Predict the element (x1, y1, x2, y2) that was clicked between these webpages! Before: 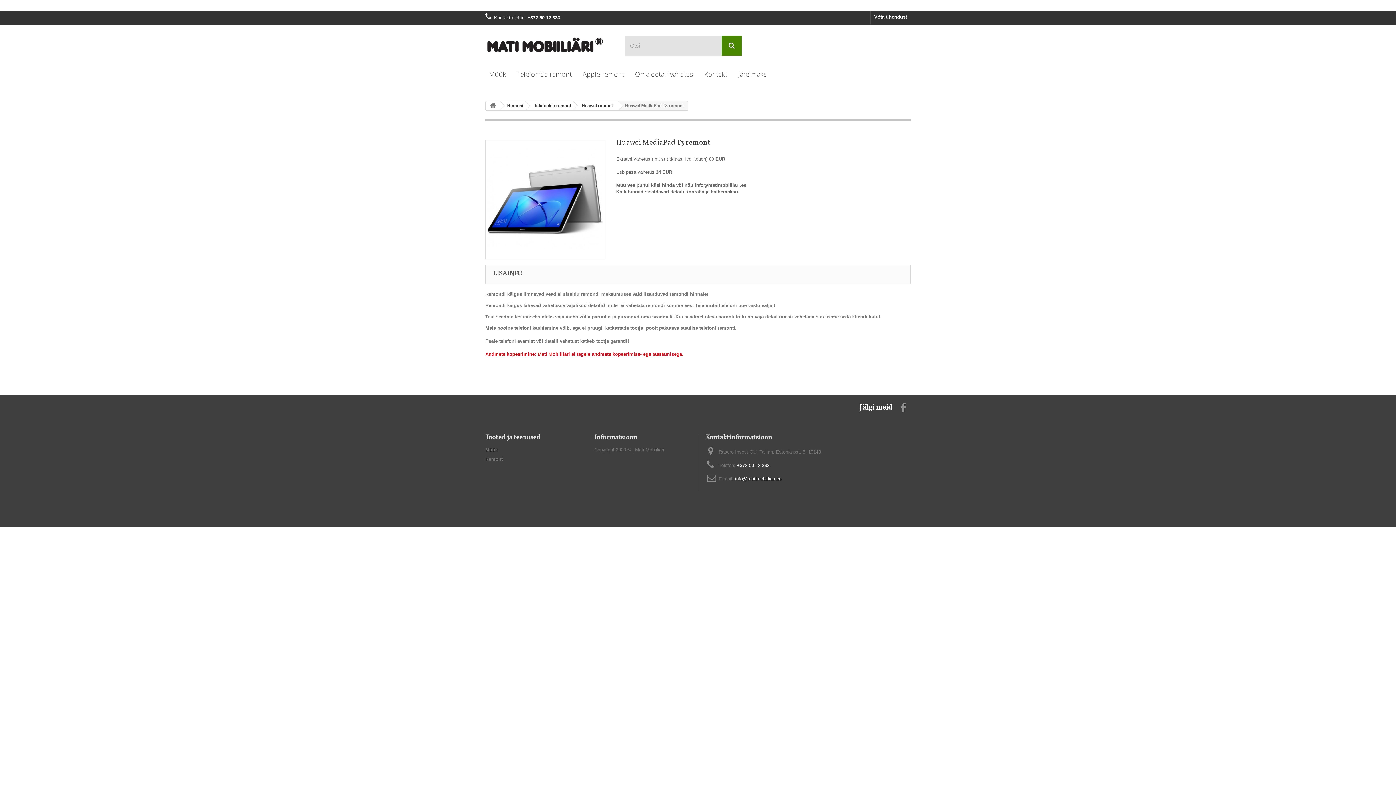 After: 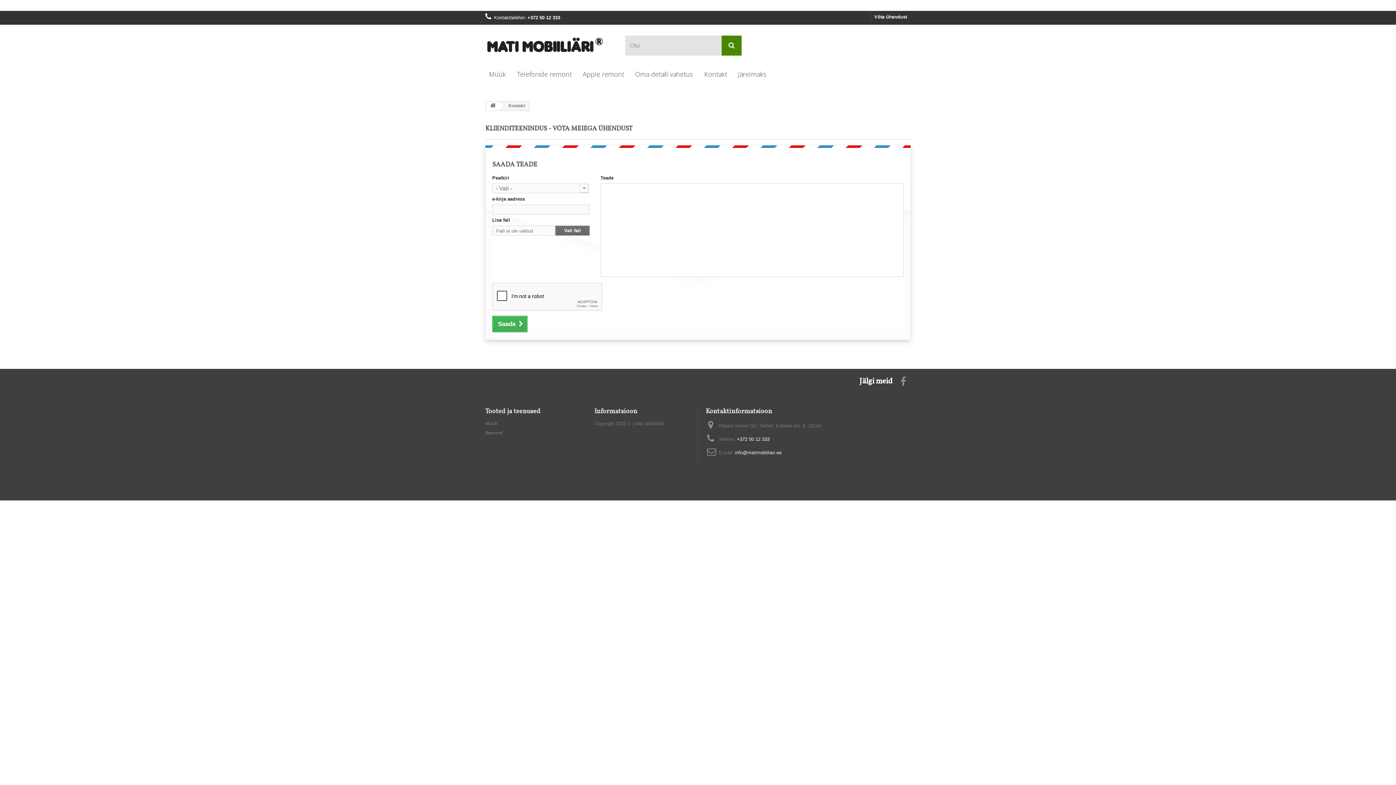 Action: bbox: (870, 10, 910, 24) label: Võta ühendust